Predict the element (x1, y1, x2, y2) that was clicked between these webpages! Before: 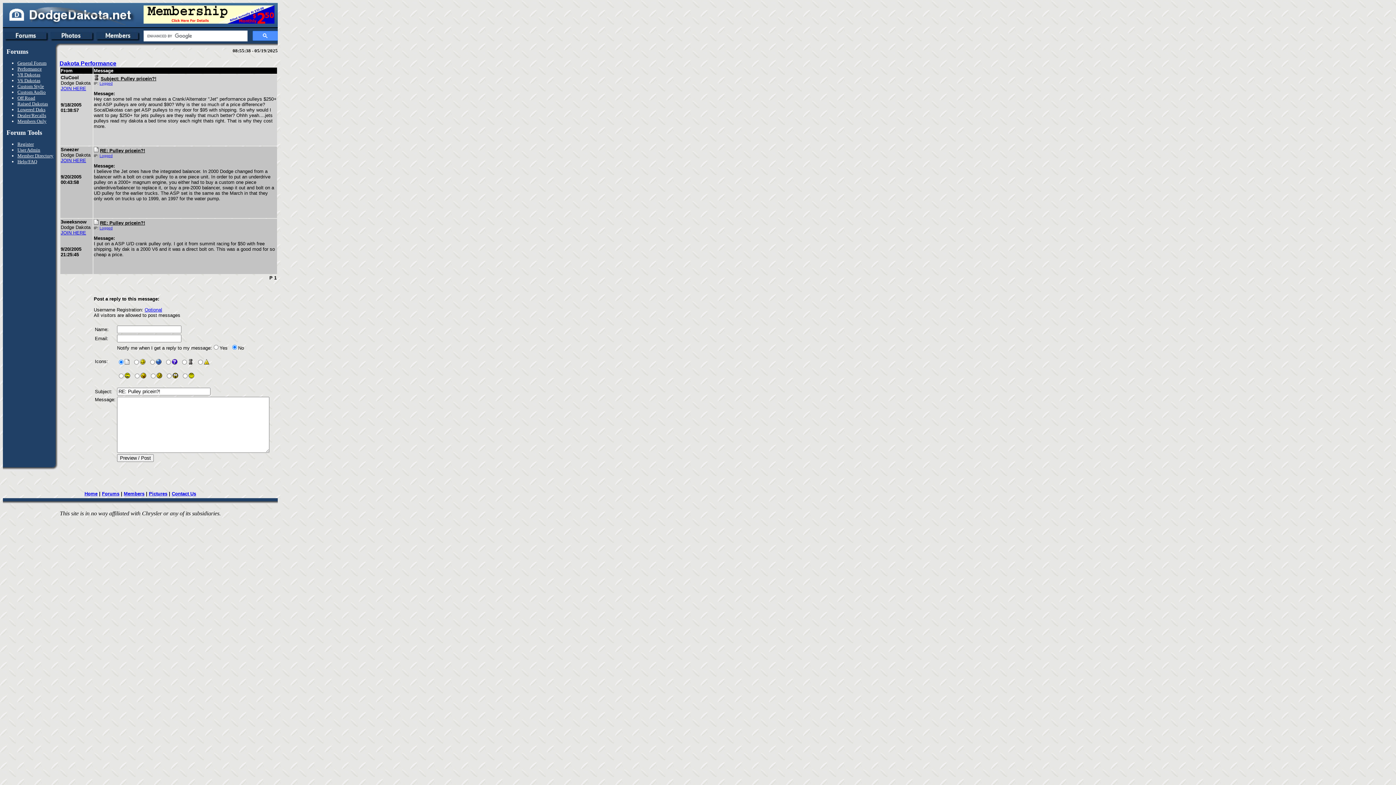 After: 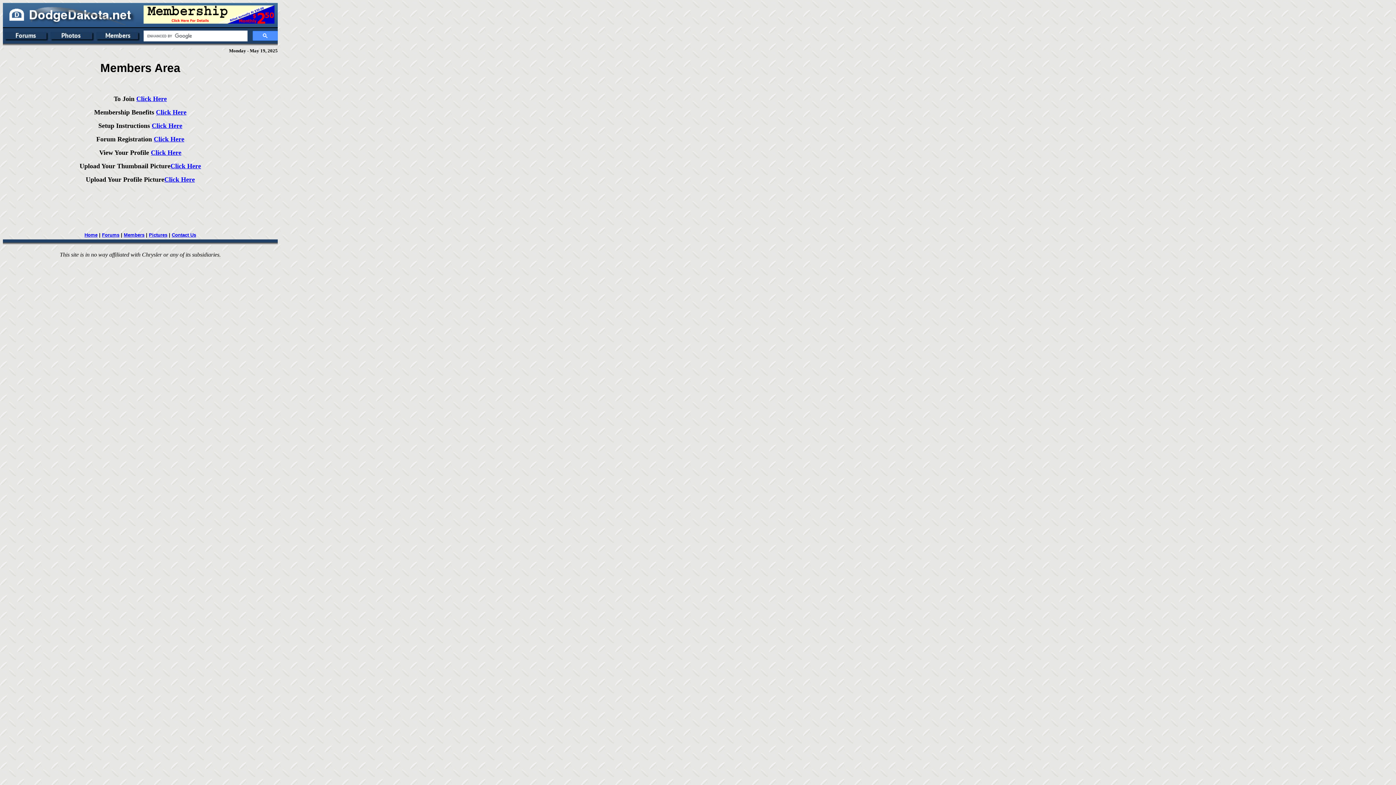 Action: bbox: (94, 36, 140, 42)